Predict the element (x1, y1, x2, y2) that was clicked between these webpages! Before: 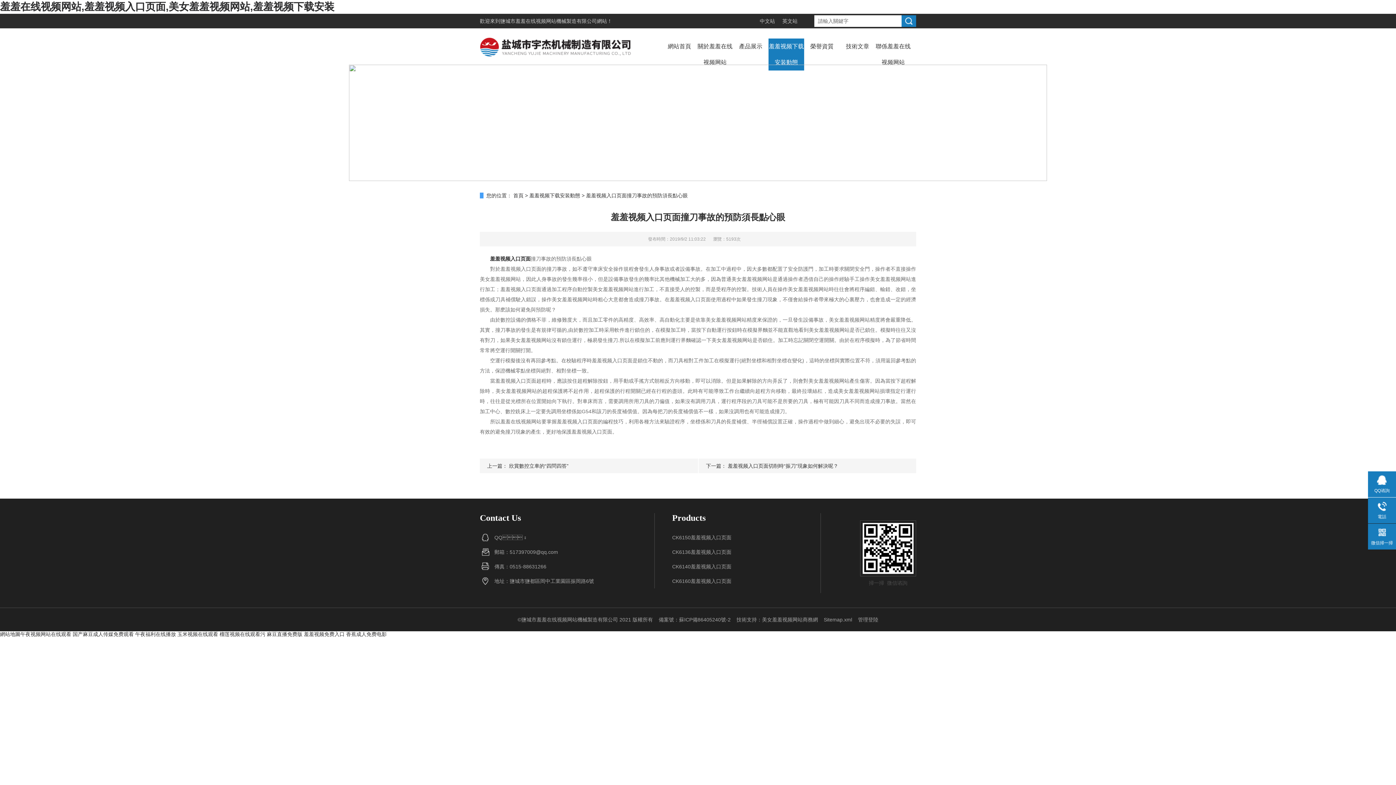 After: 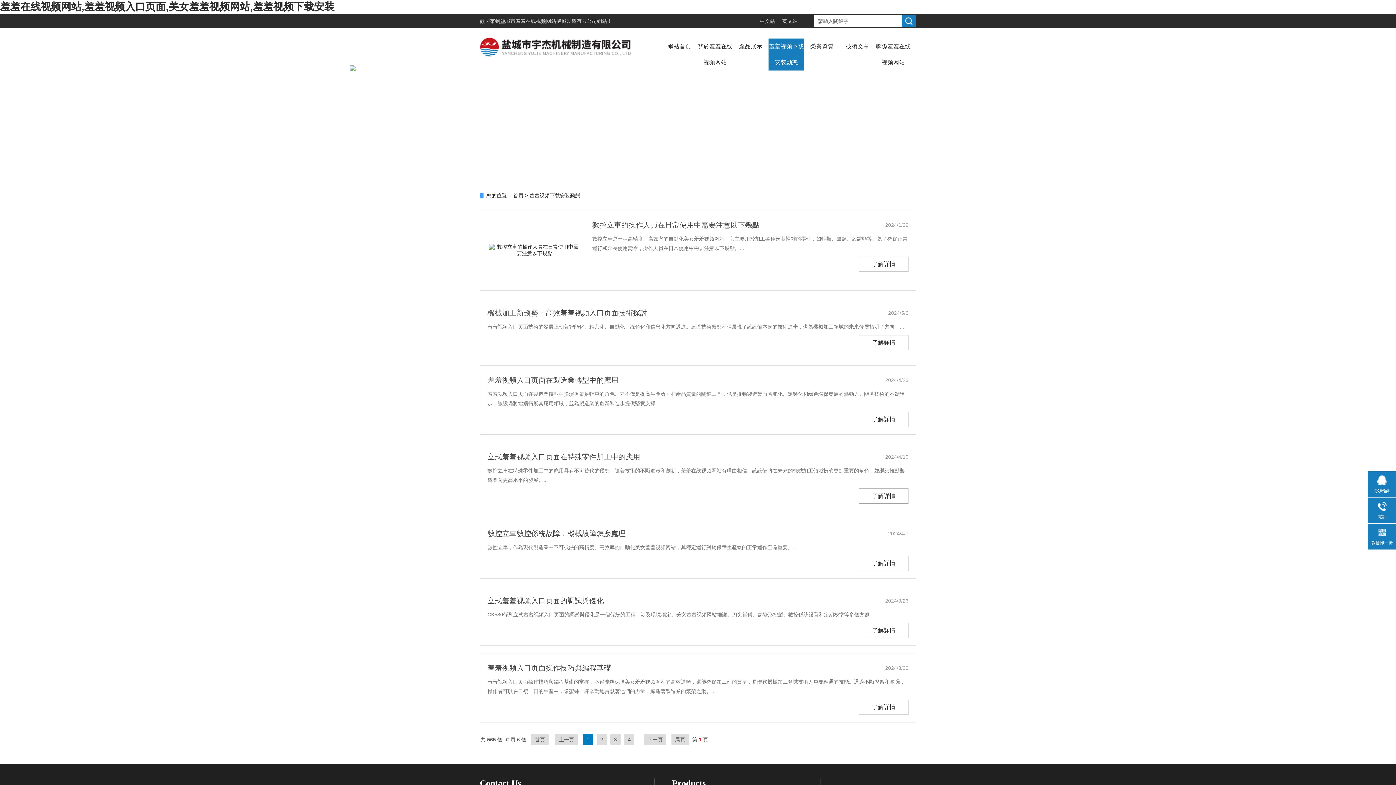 Action: bbox: (768, 38, 804, 70) label: 羞羞视频下载安装動態